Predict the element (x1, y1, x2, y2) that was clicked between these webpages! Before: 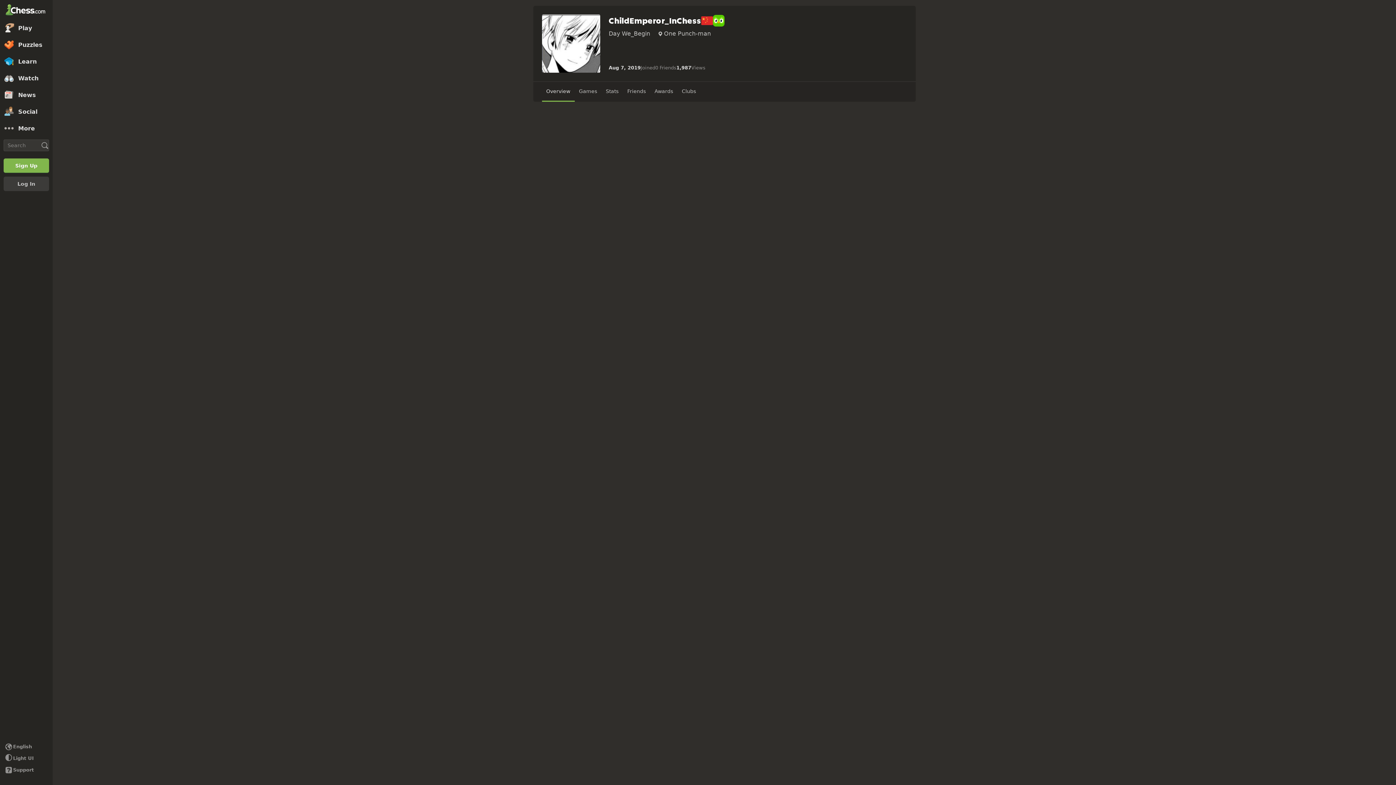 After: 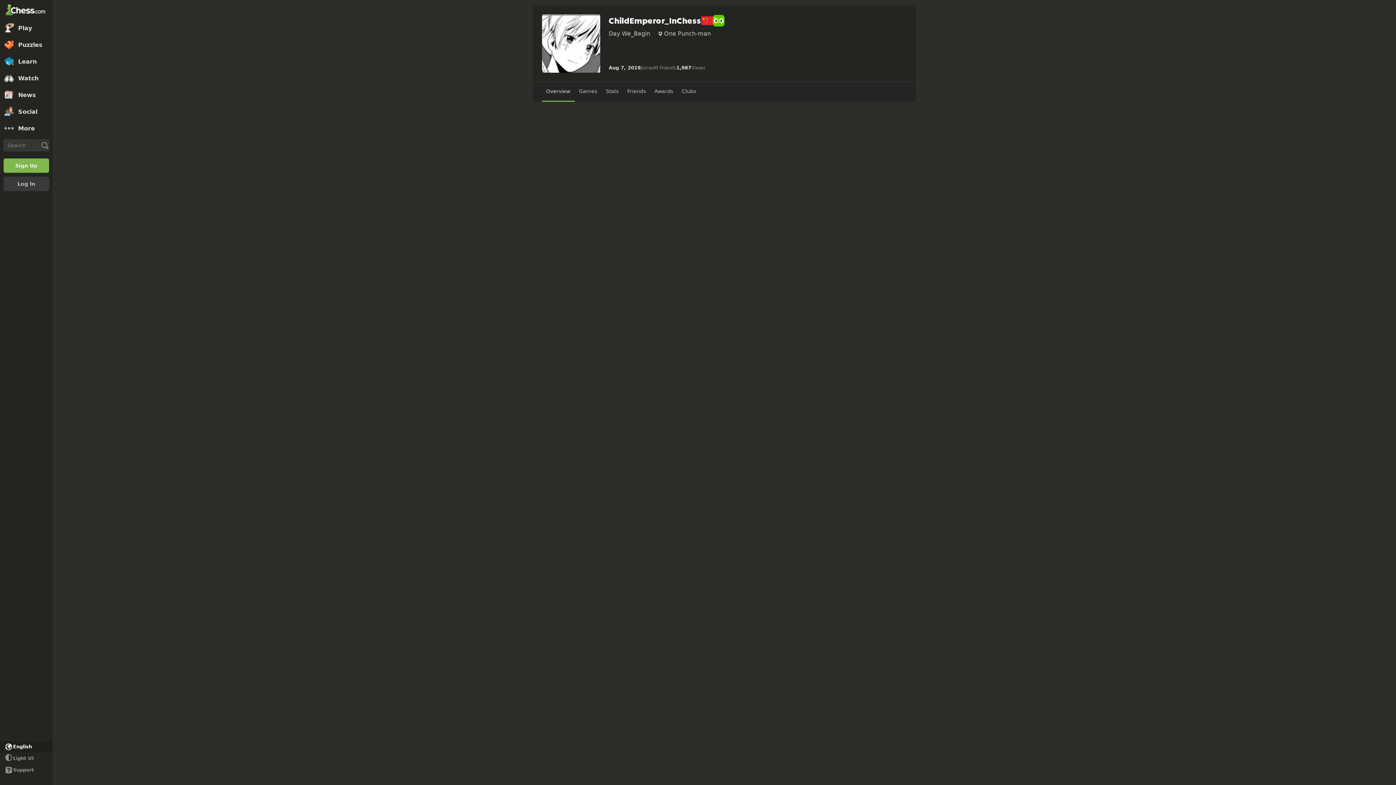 Action: bbox: (0, 741, 52, 753) label: Change language